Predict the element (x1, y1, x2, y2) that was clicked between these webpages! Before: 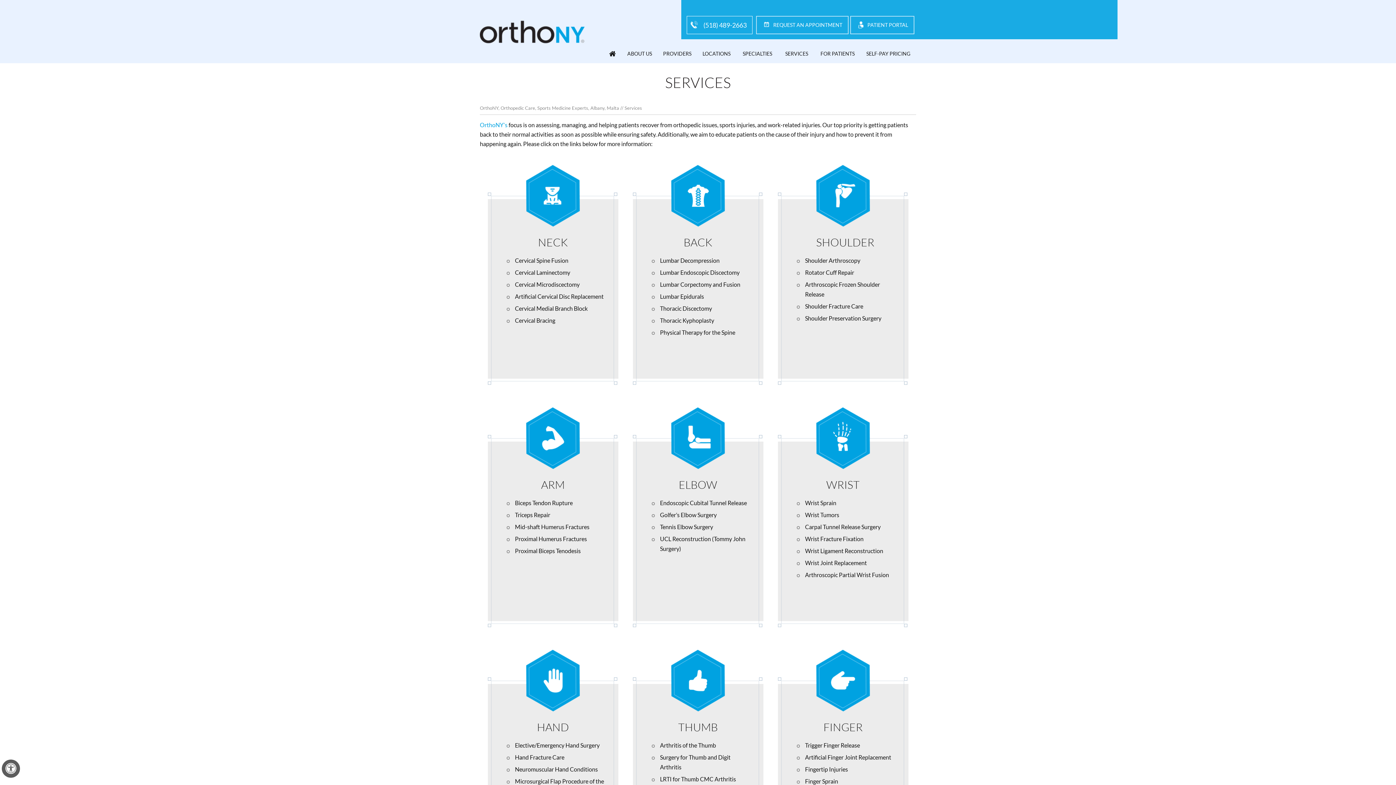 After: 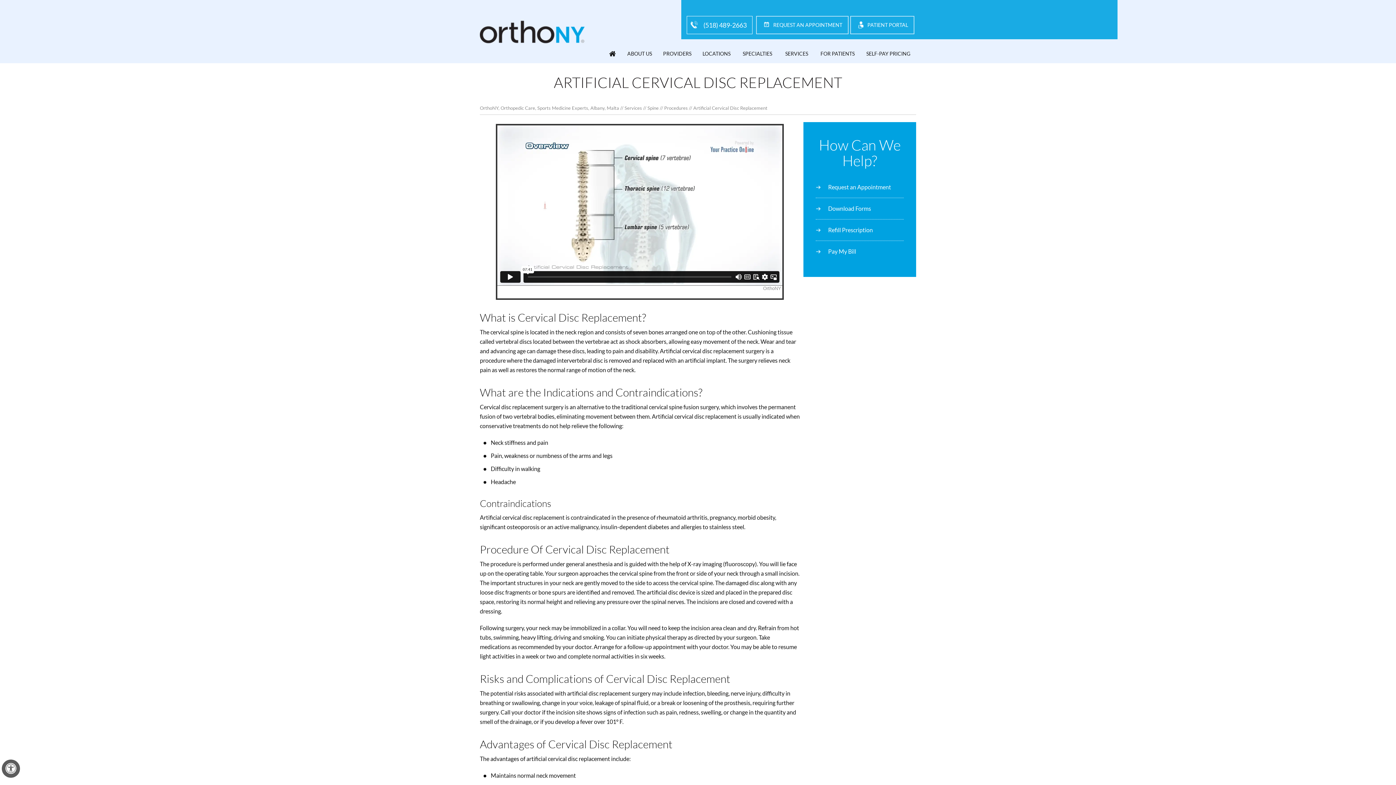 Action: label: Artificial Cervical Disc Replacement bbox: (515, 293, 603, 300)